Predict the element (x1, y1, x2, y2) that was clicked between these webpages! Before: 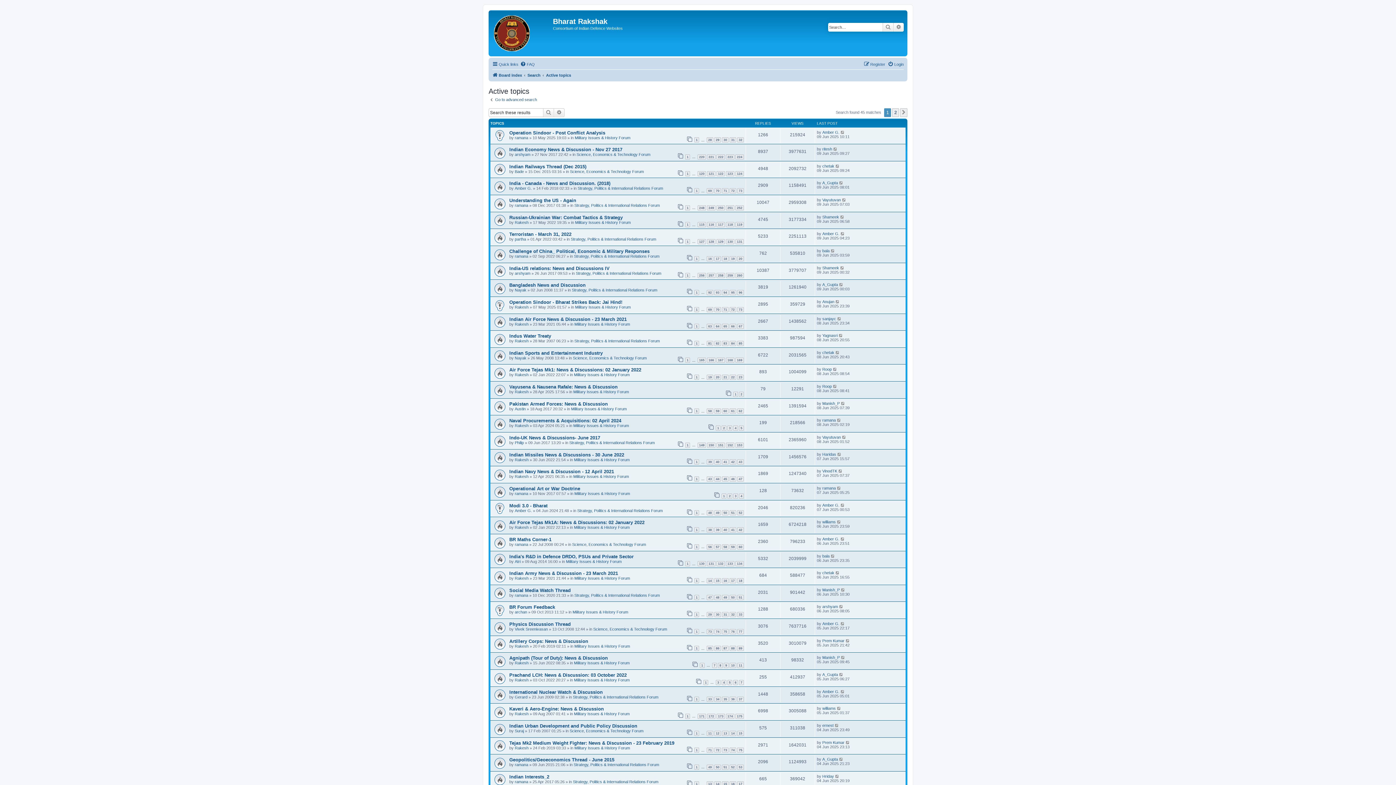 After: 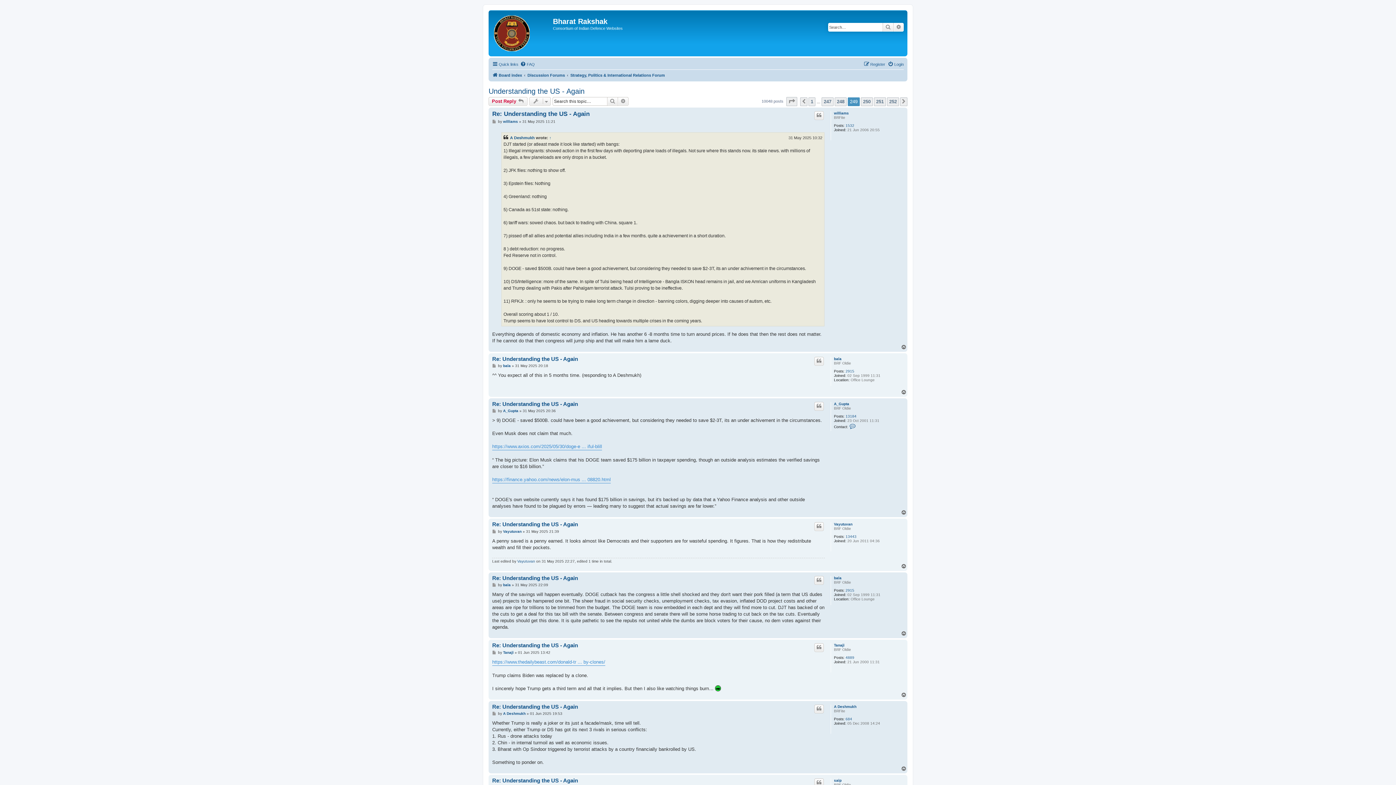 Action: bbox: (707, 205, 715, 210) label: 249